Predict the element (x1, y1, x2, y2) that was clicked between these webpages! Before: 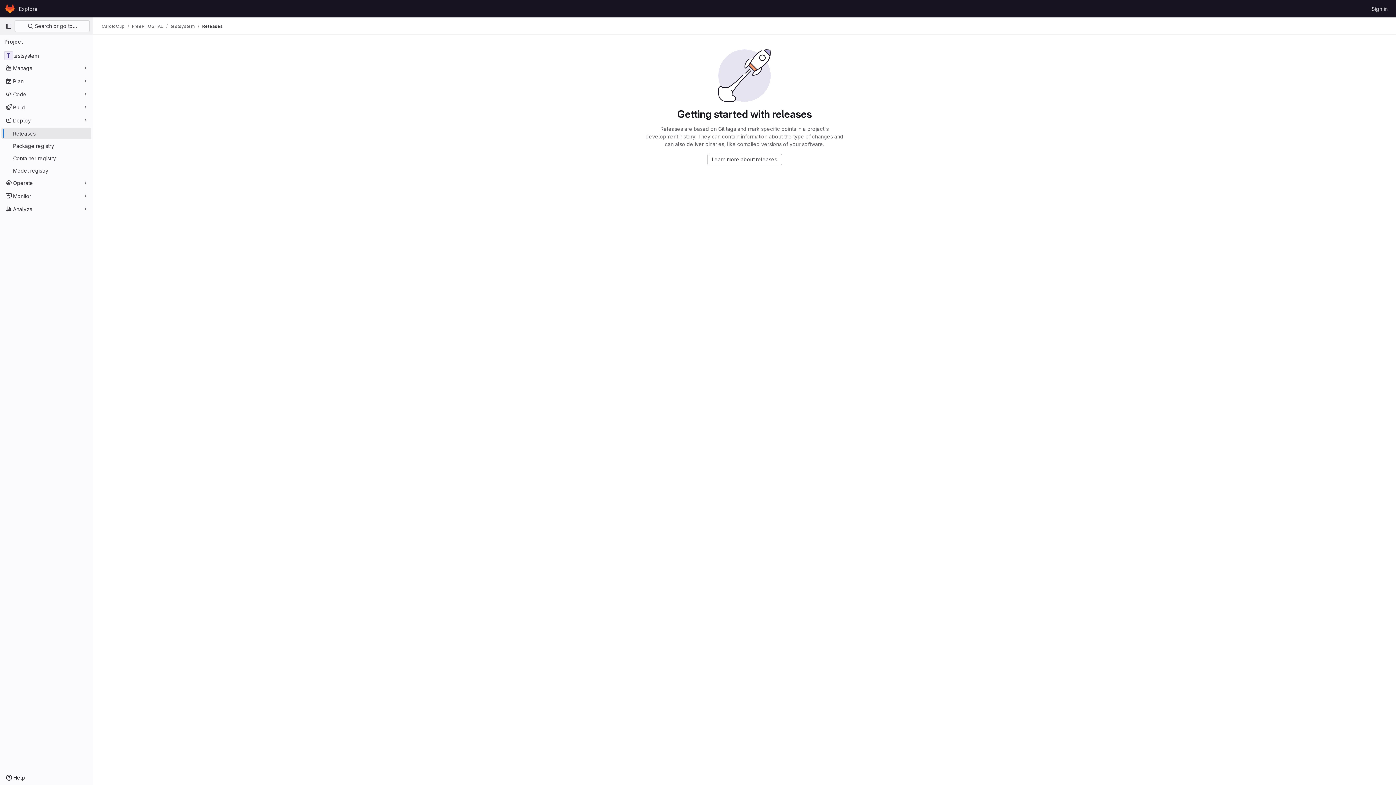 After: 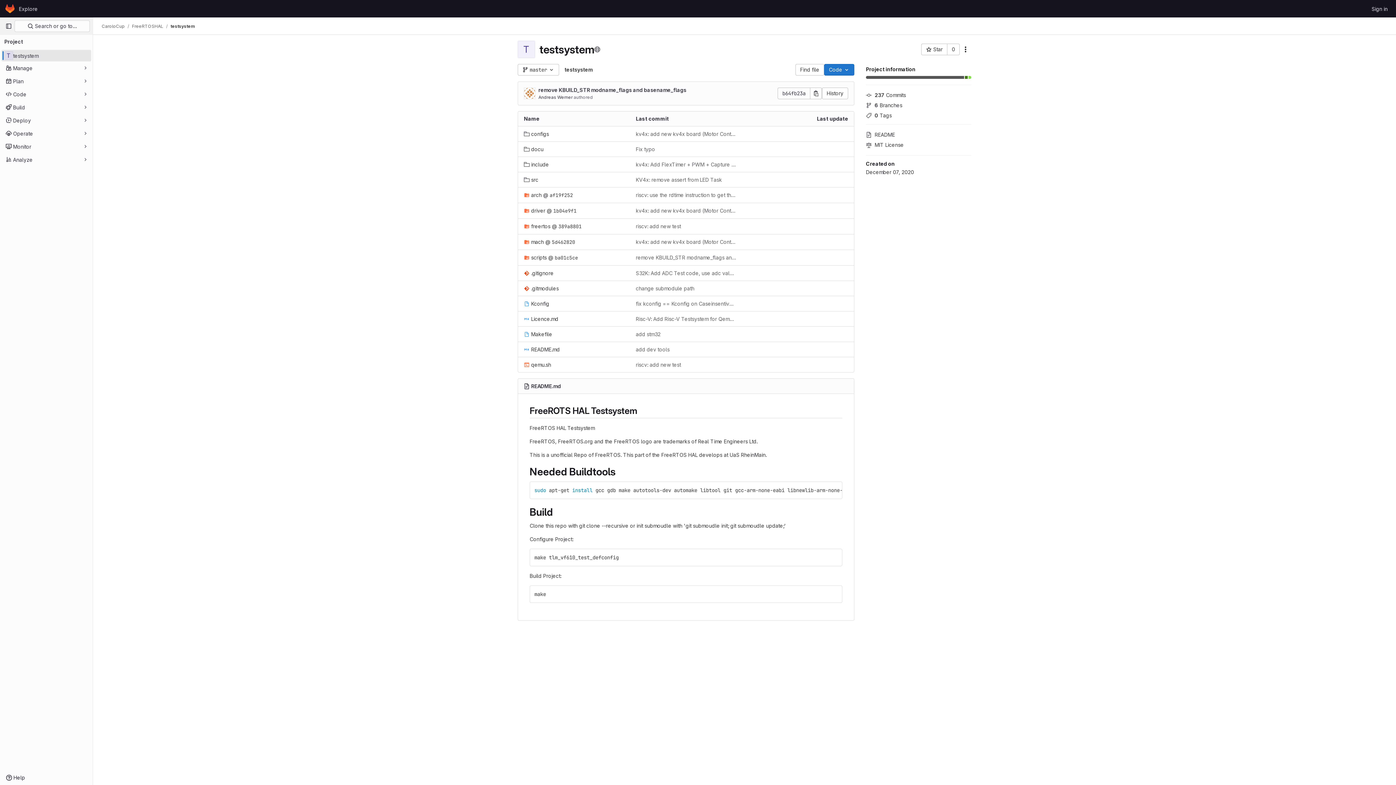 Action: bbox: (1, 49, 91, 61) label: testsystem